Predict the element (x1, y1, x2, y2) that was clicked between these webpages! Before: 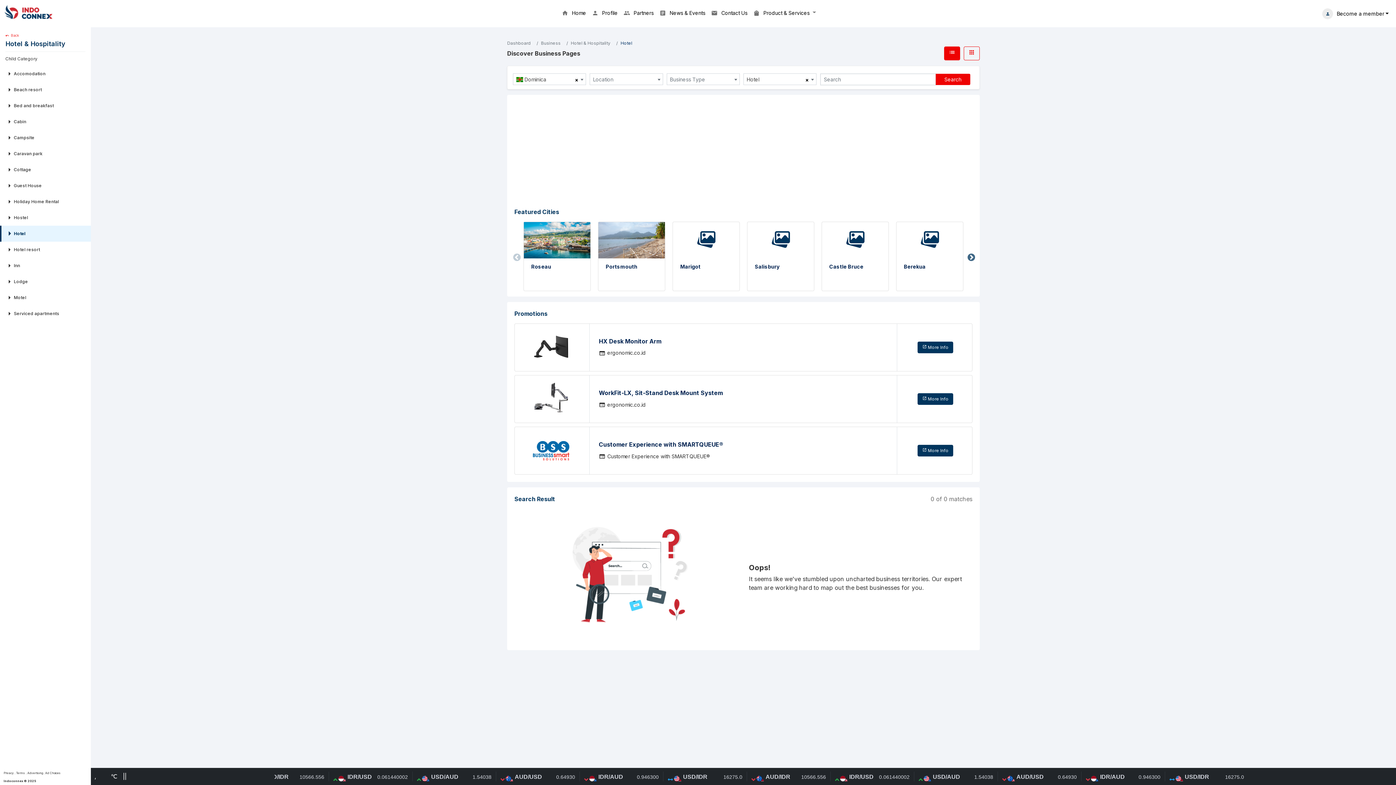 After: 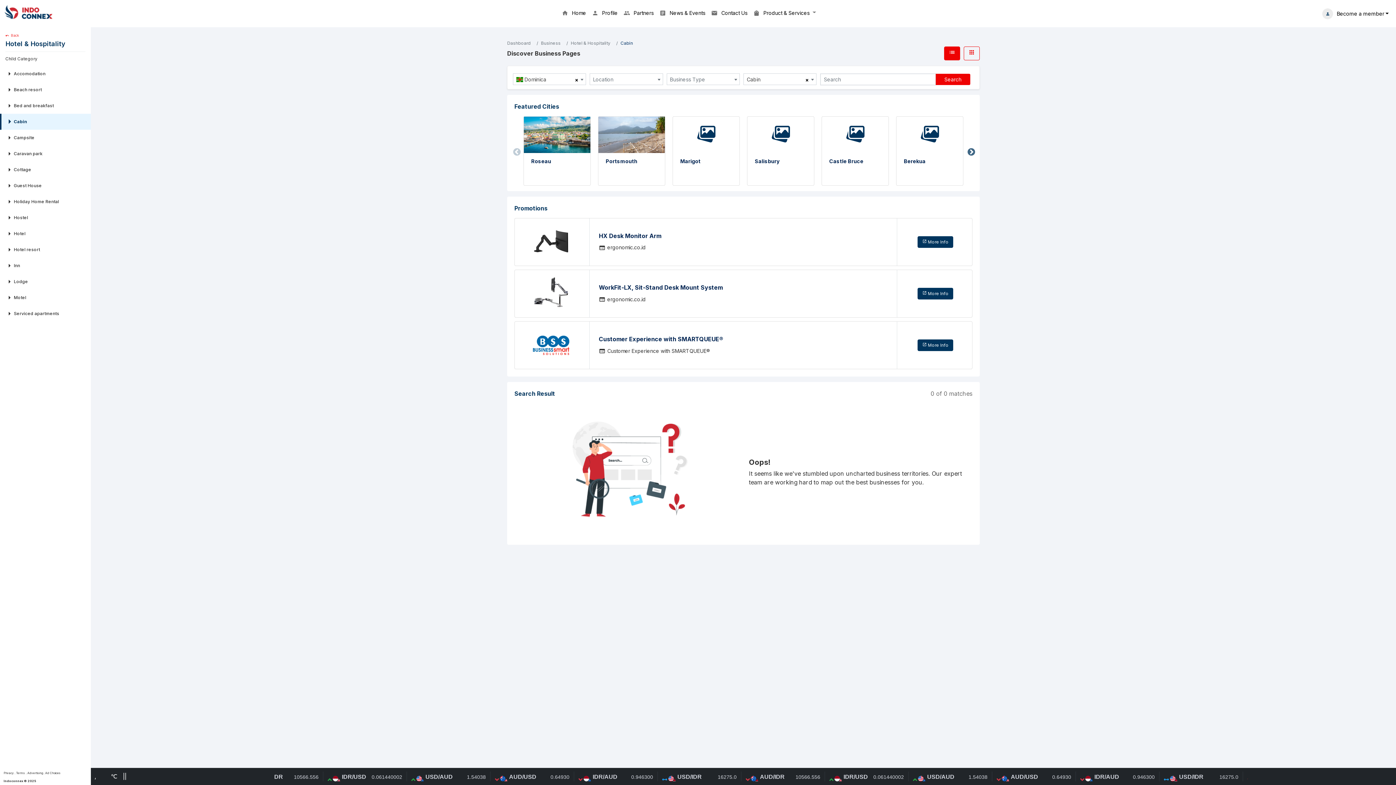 Action: bbox: (0, 113, 90, 129) label: arrow_right
Cabin